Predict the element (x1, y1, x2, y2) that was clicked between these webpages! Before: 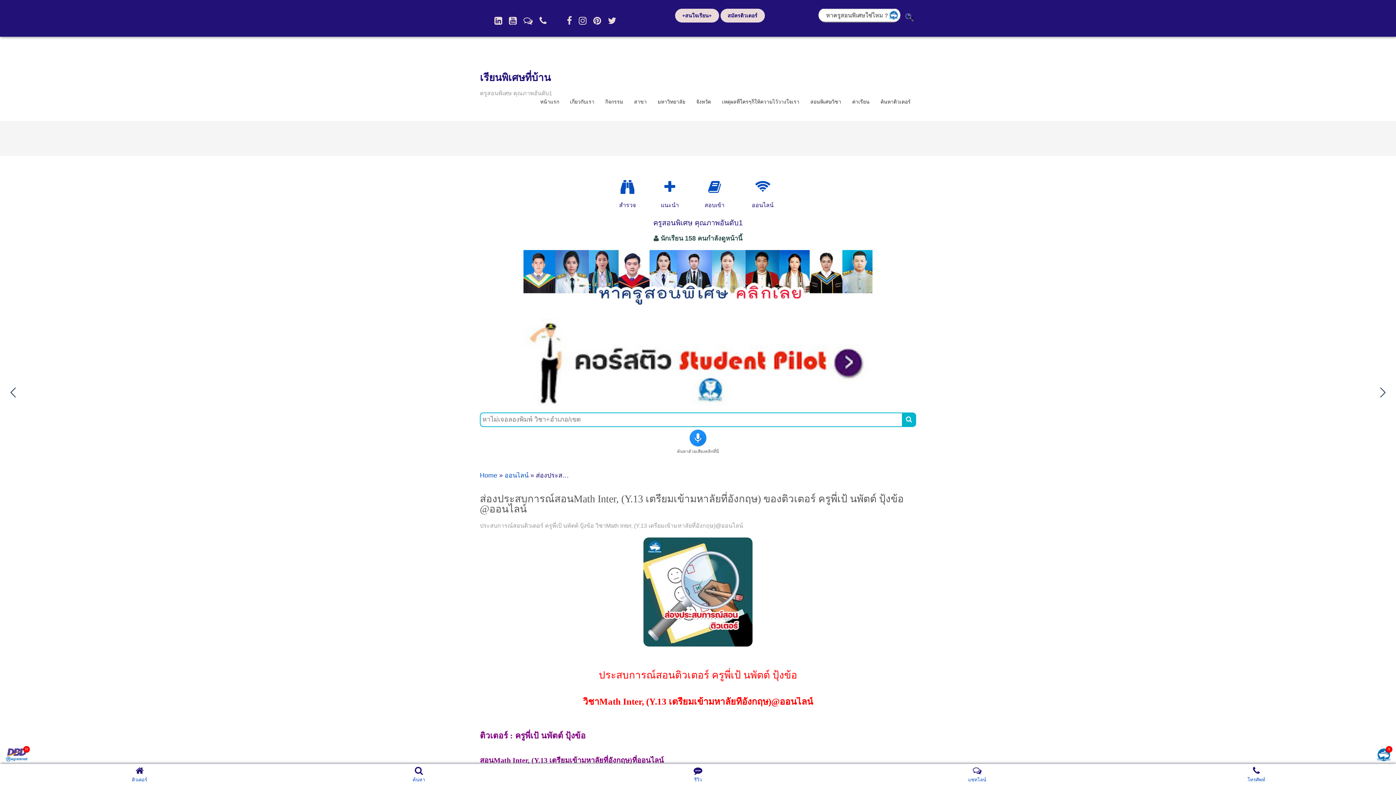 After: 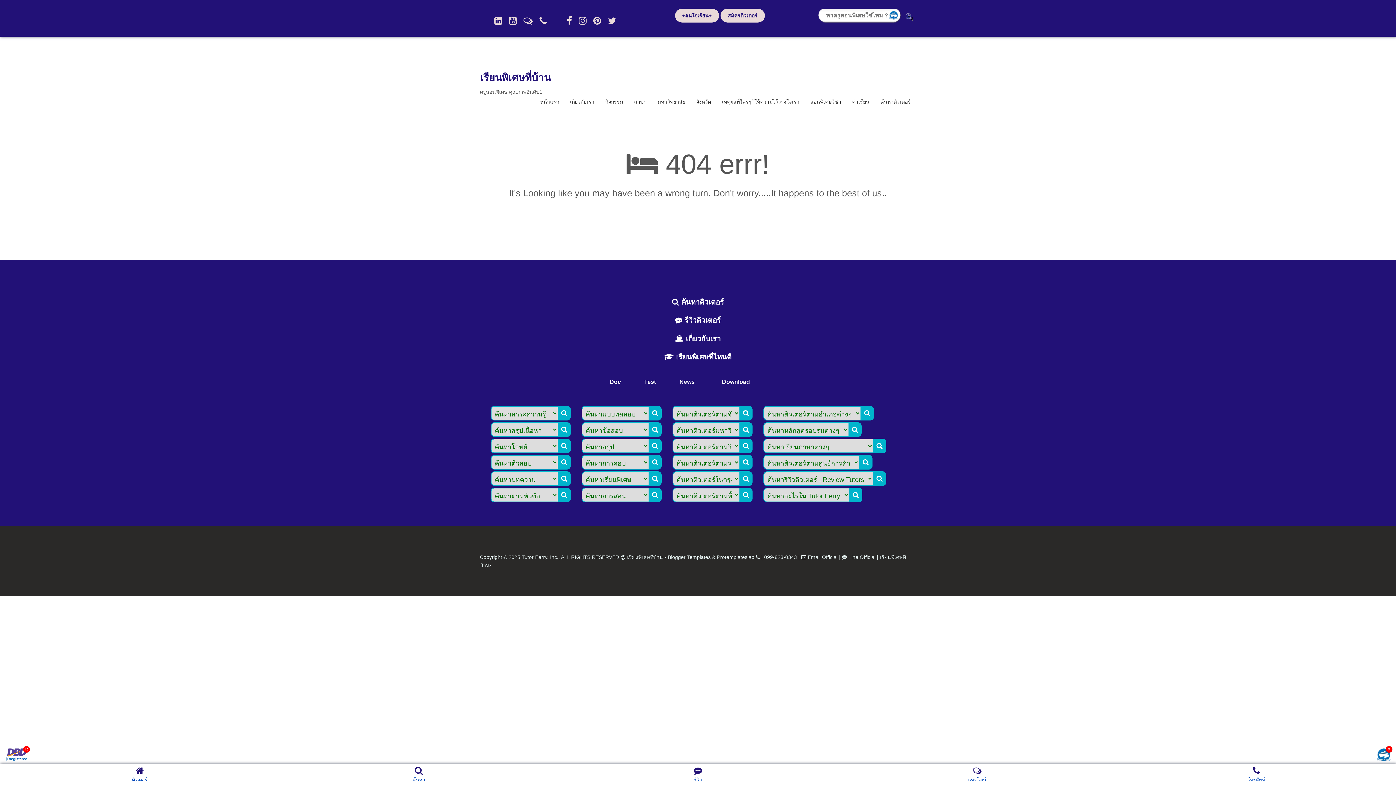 Action: bbox: (902, 412, 916, 427) label: 